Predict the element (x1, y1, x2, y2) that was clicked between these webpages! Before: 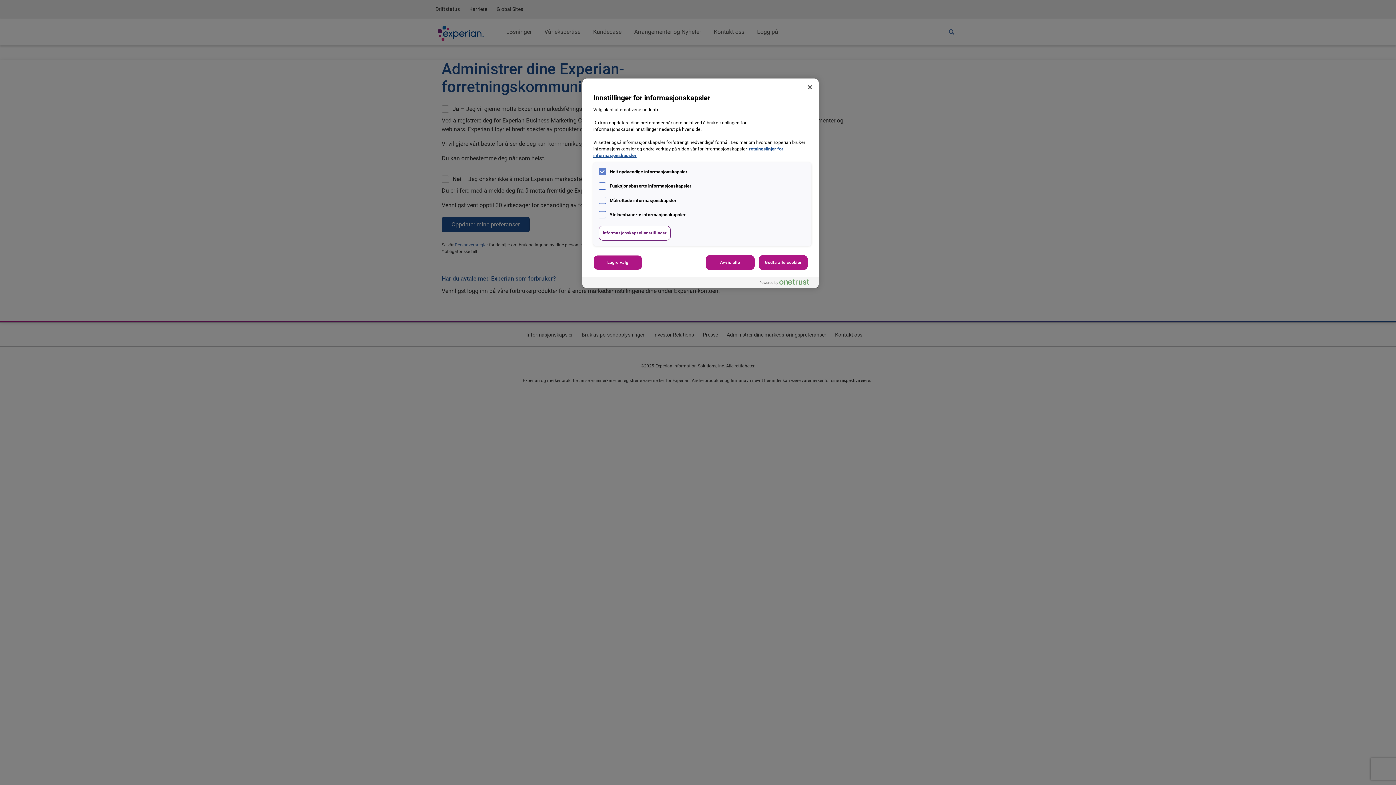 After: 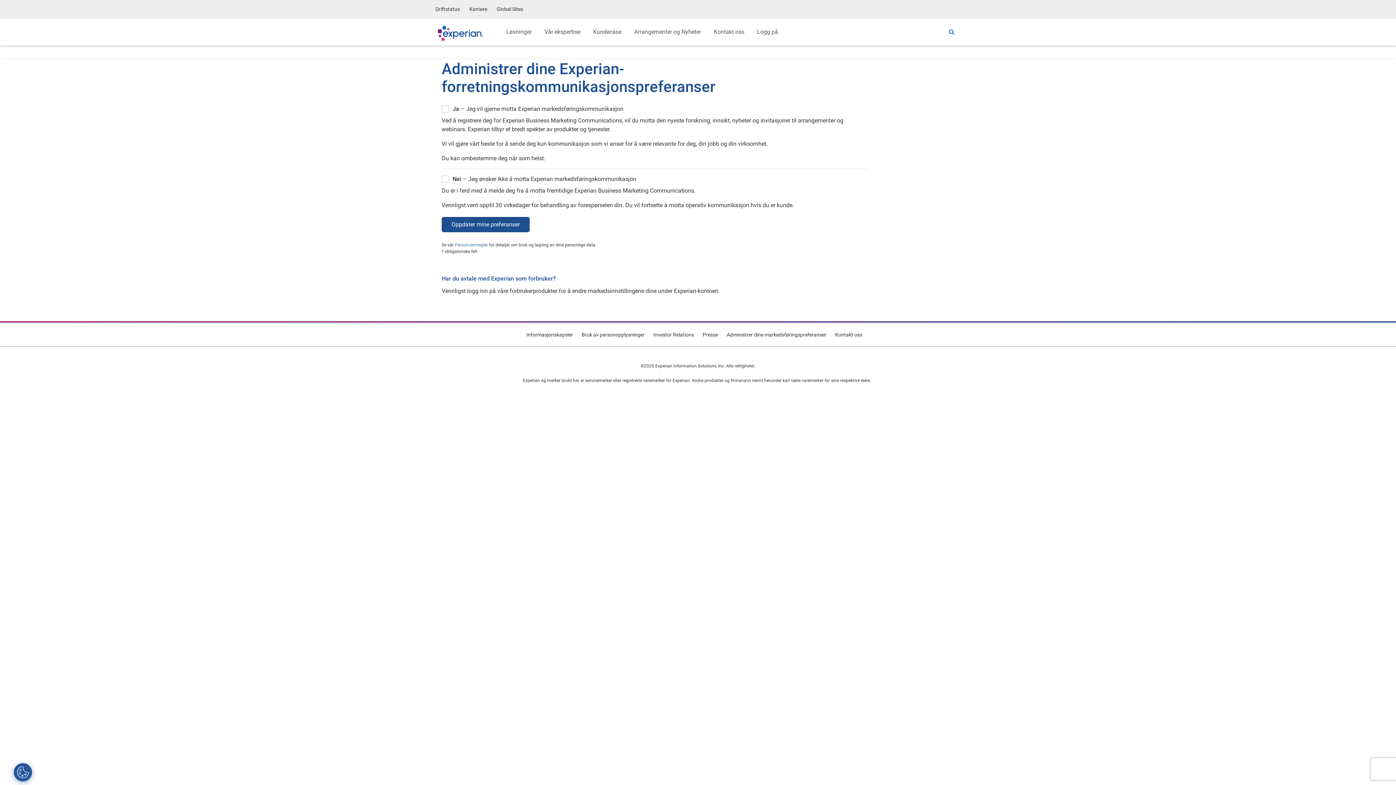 Action: label: Lukk bbox: (802, 79, 818, 95)